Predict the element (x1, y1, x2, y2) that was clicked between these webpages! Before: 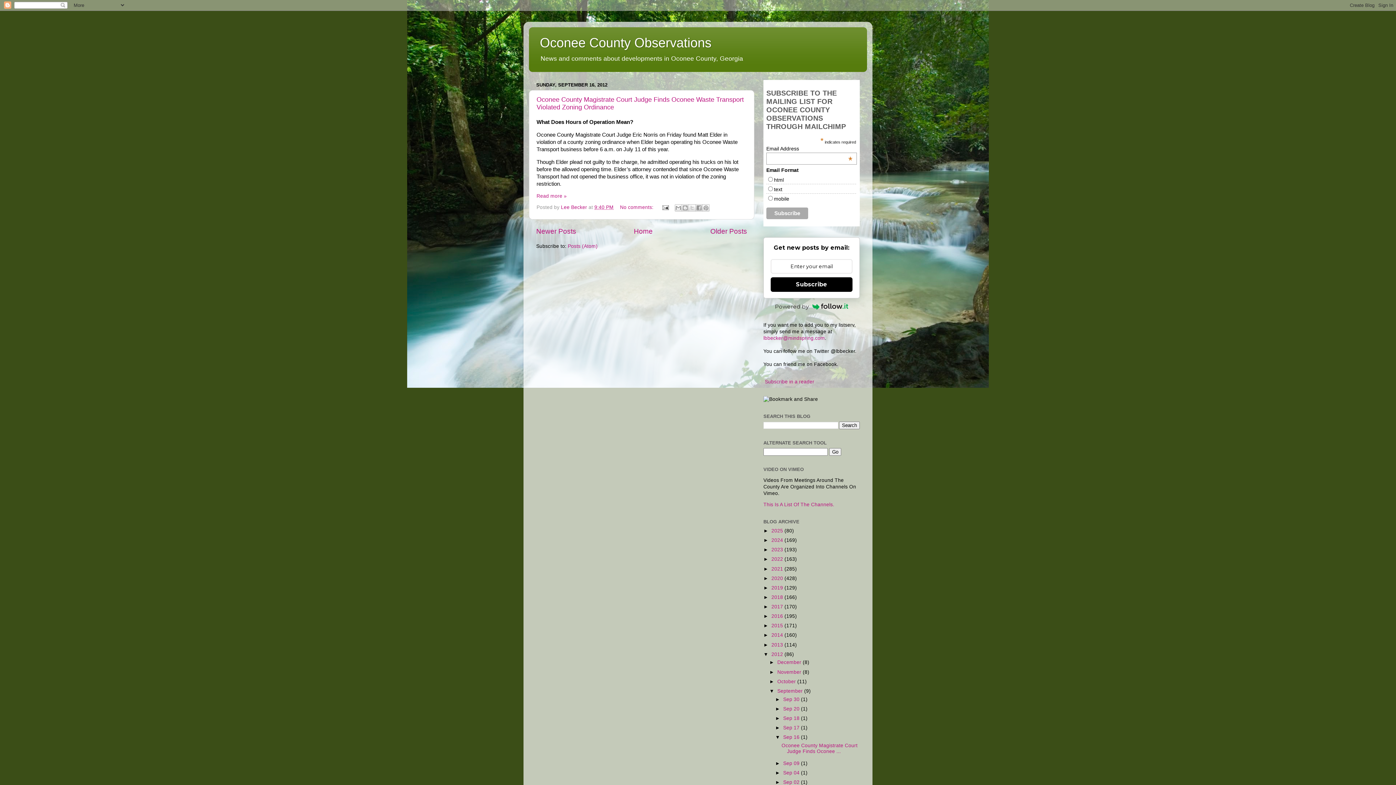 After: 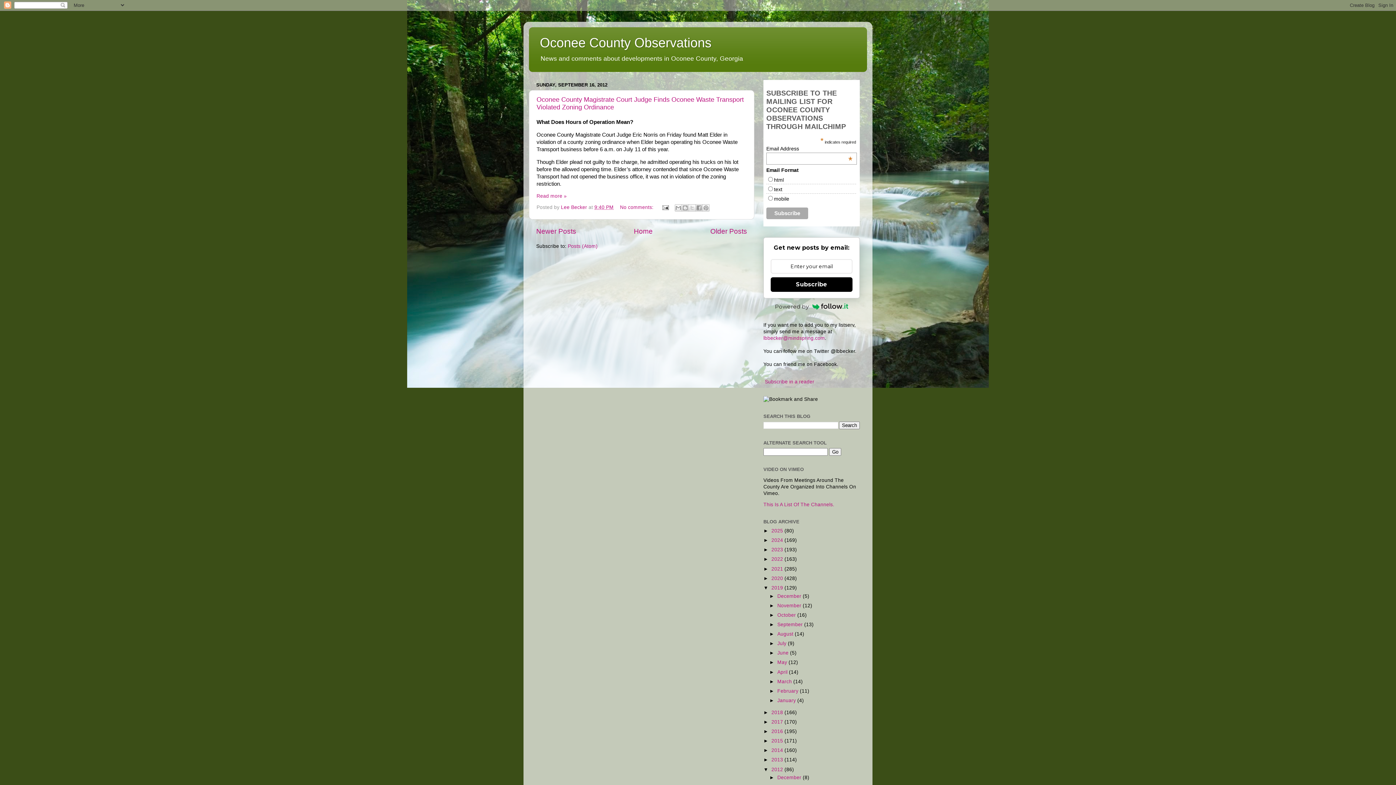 Action: bbox: (763, 585, 771, 590) label: ►  